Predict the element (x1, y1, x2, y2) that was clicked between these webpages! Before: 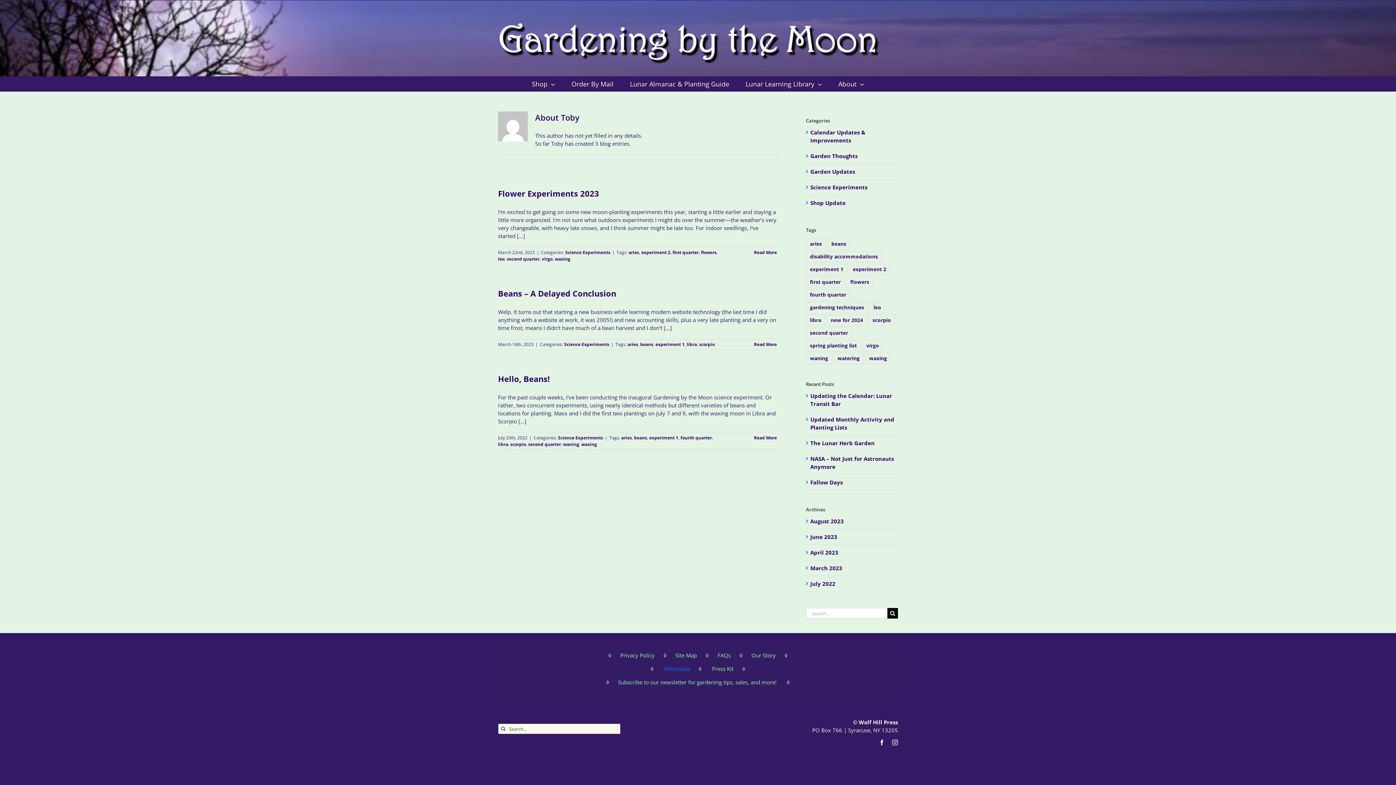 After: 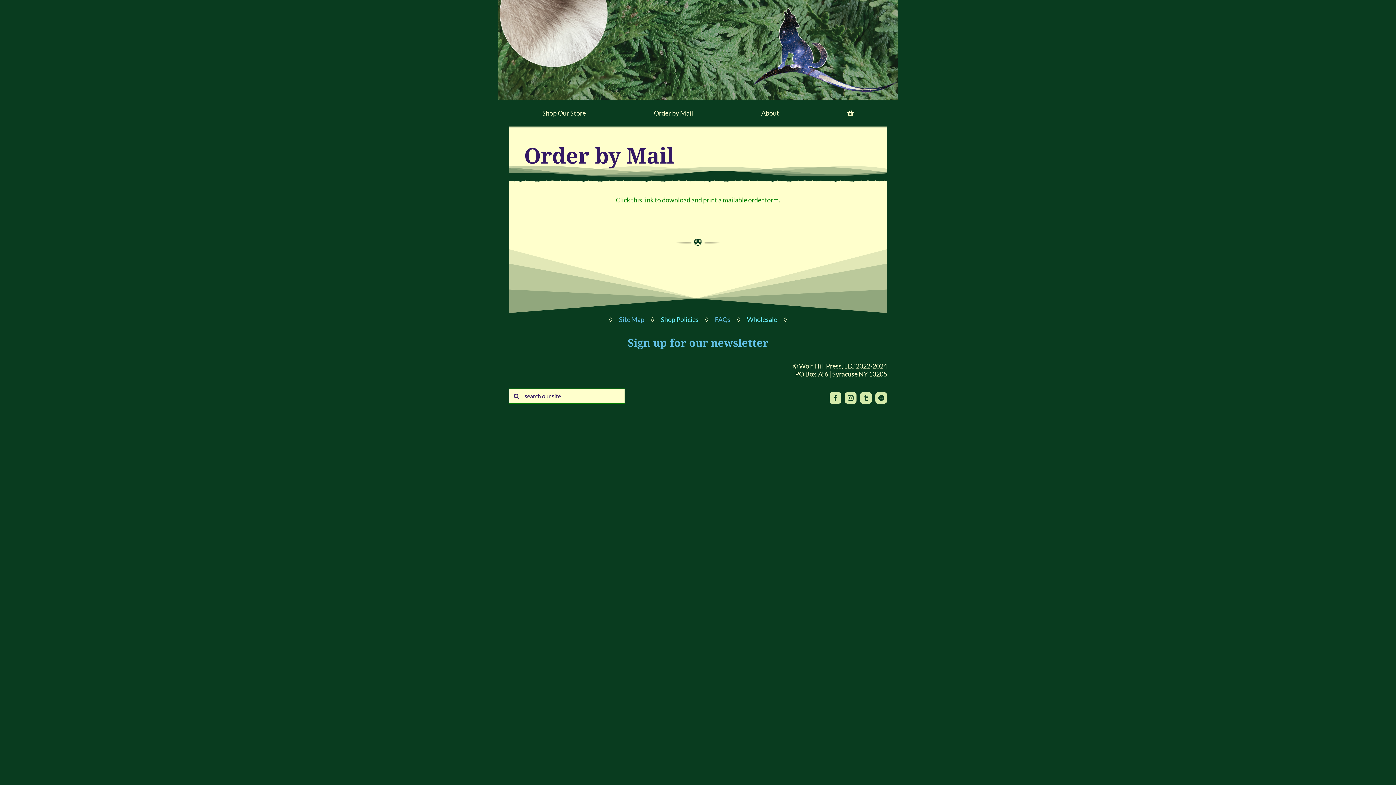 Action: bbox: (571, 76, 613, 91) label: Order By Mail